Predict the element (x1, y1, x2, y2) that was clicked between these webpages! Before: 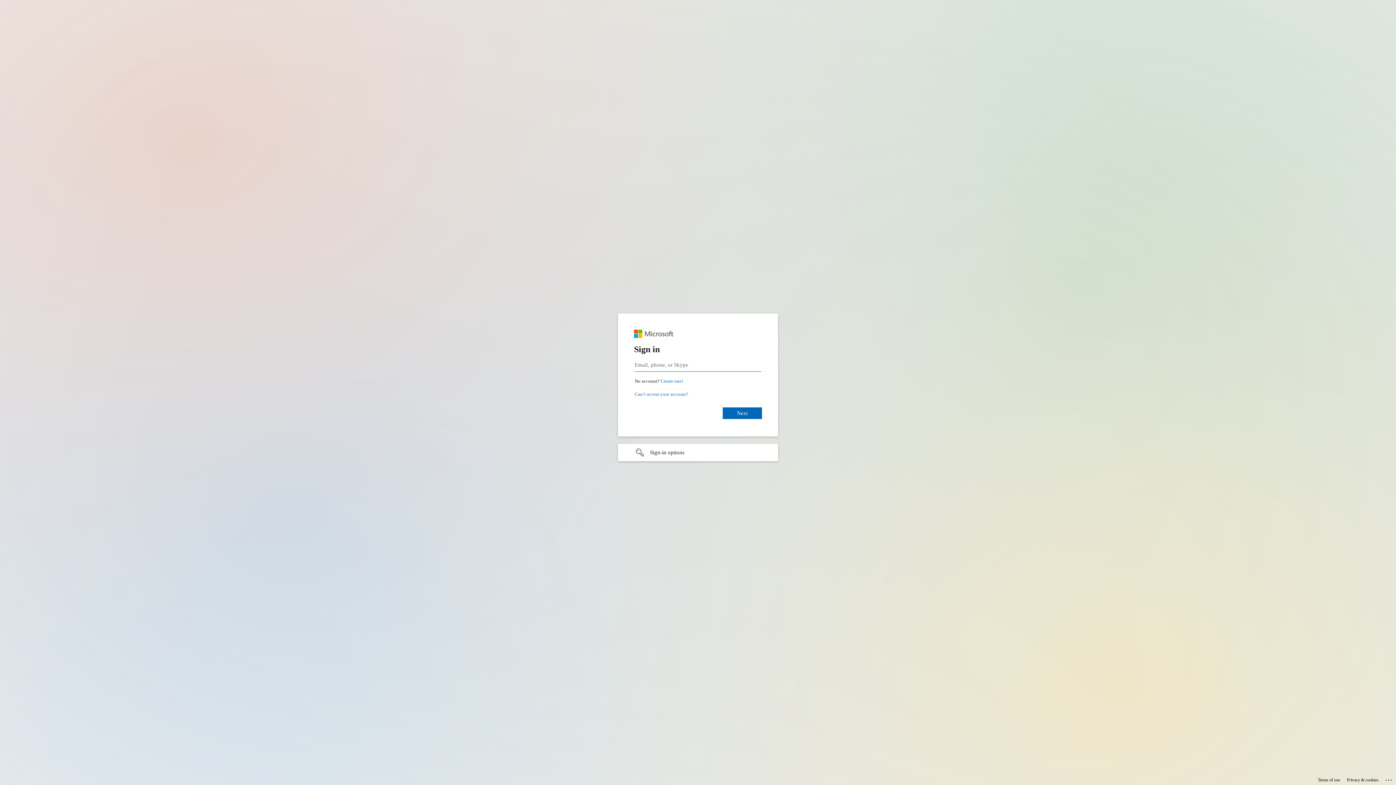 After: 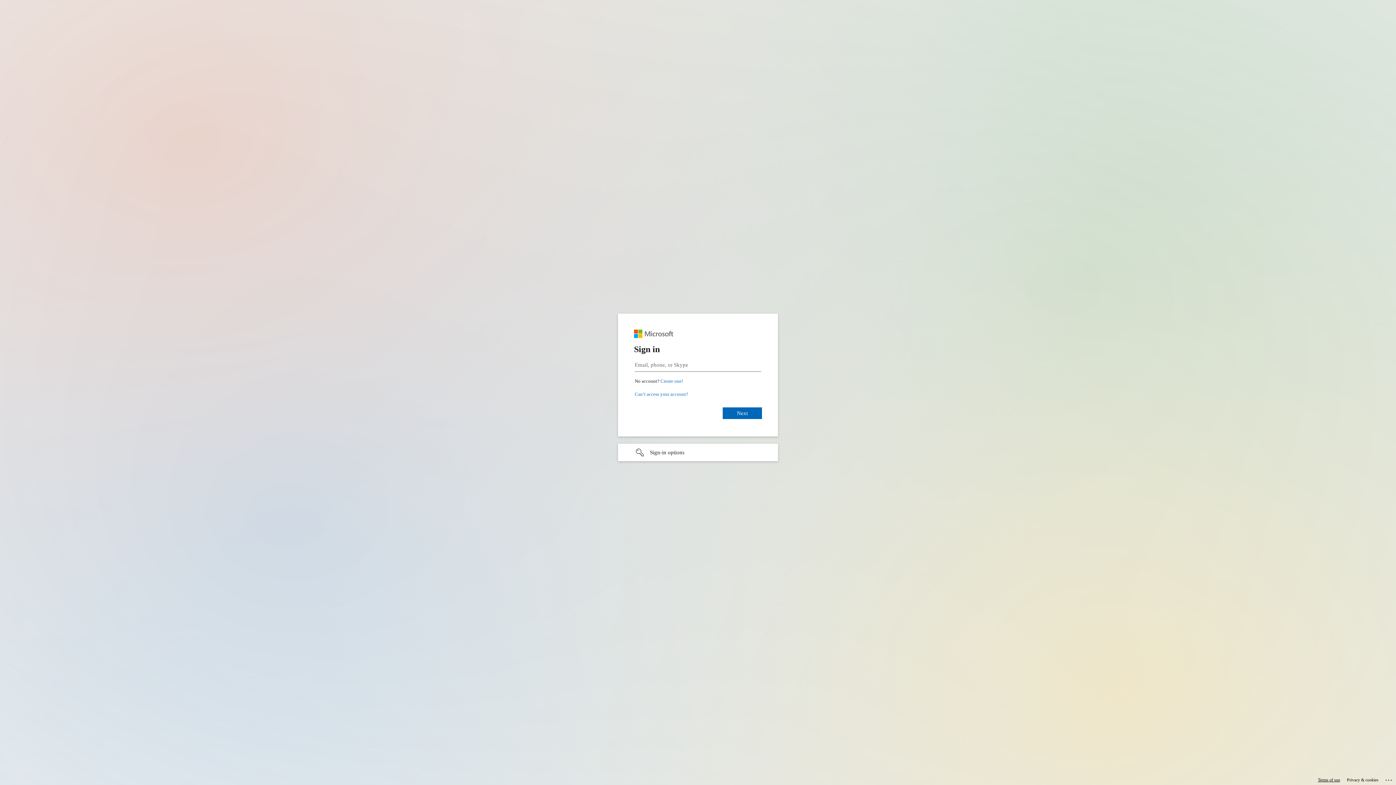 Action: label: Terms of use bbox: (1318, 775, 1340, 785)